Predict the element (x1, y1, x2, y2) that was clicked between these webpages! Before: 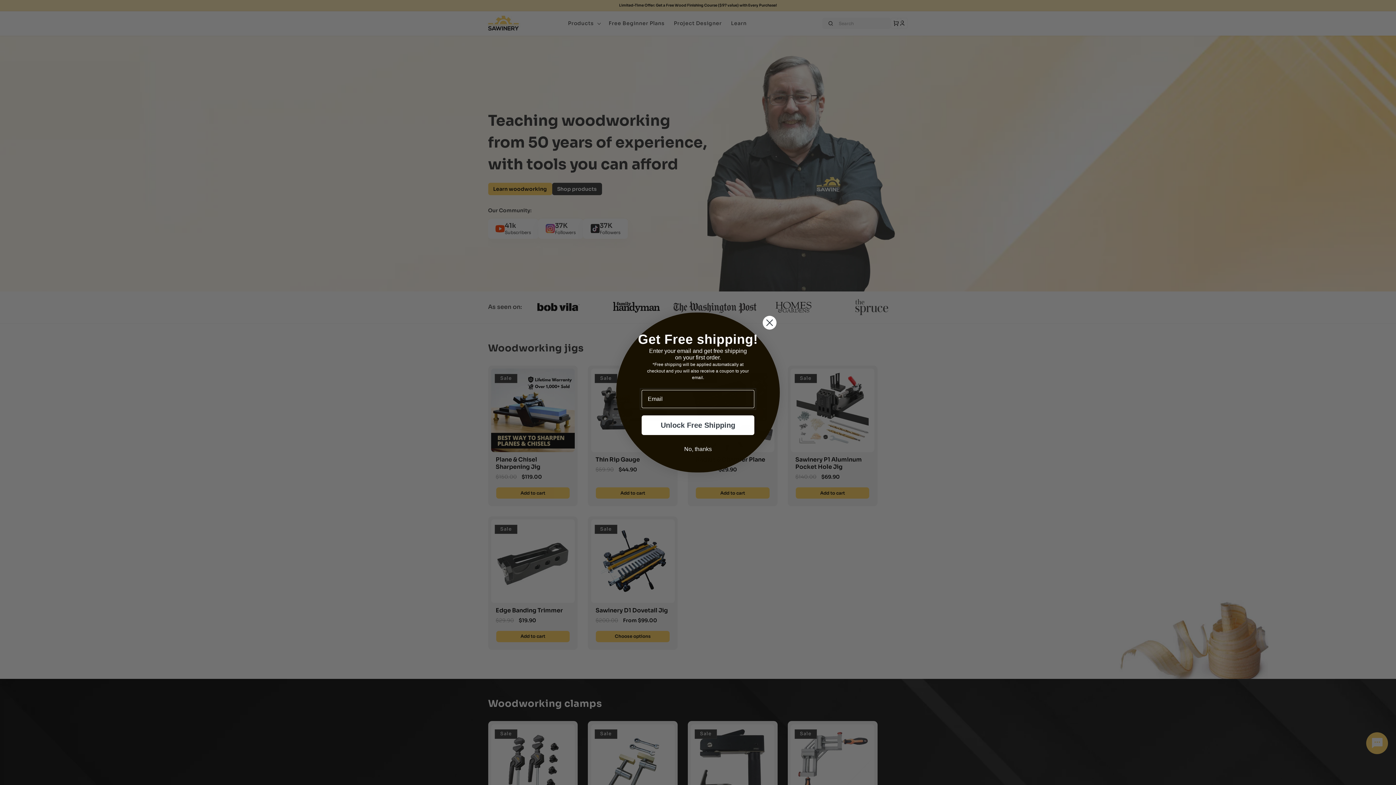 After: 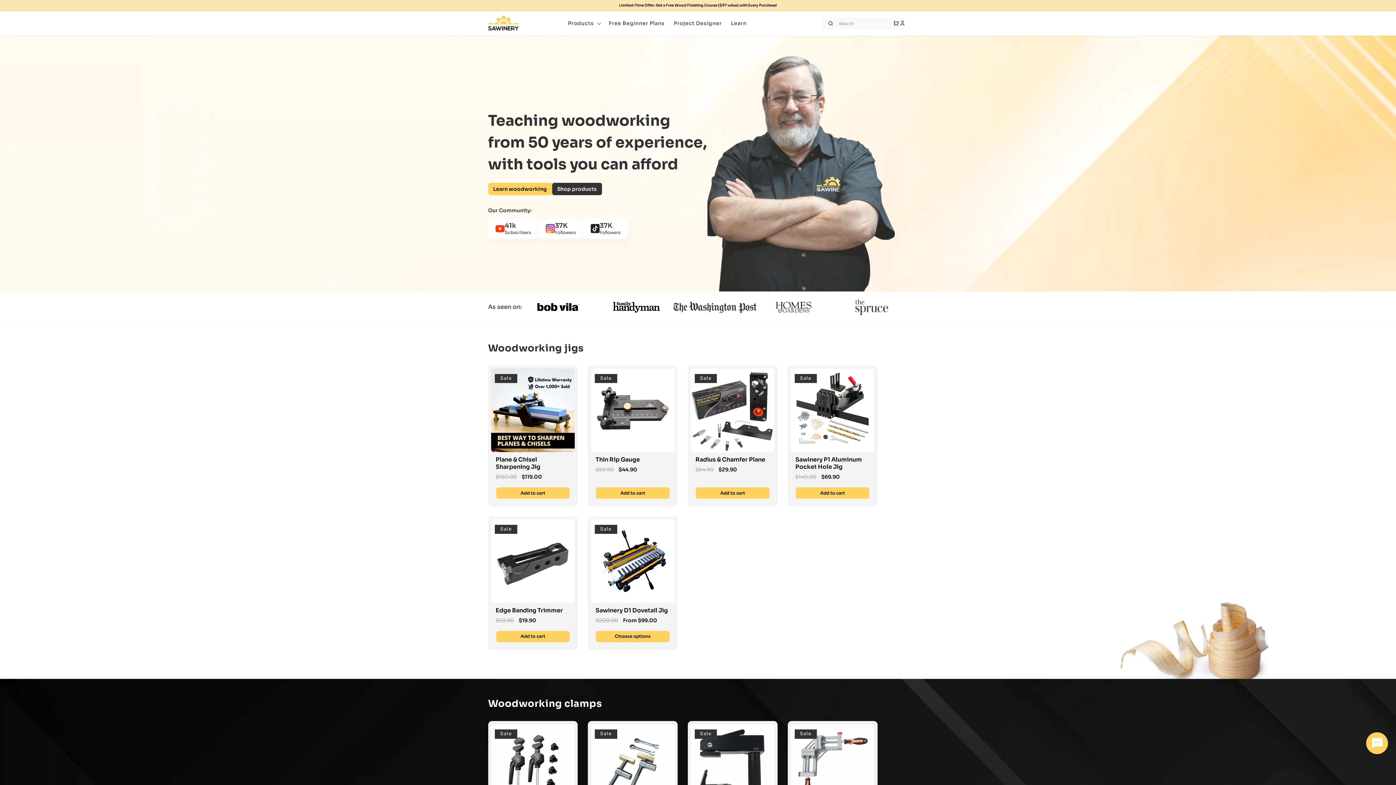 Action: label: Close dialog bbox: (762, 315, 777, 330)